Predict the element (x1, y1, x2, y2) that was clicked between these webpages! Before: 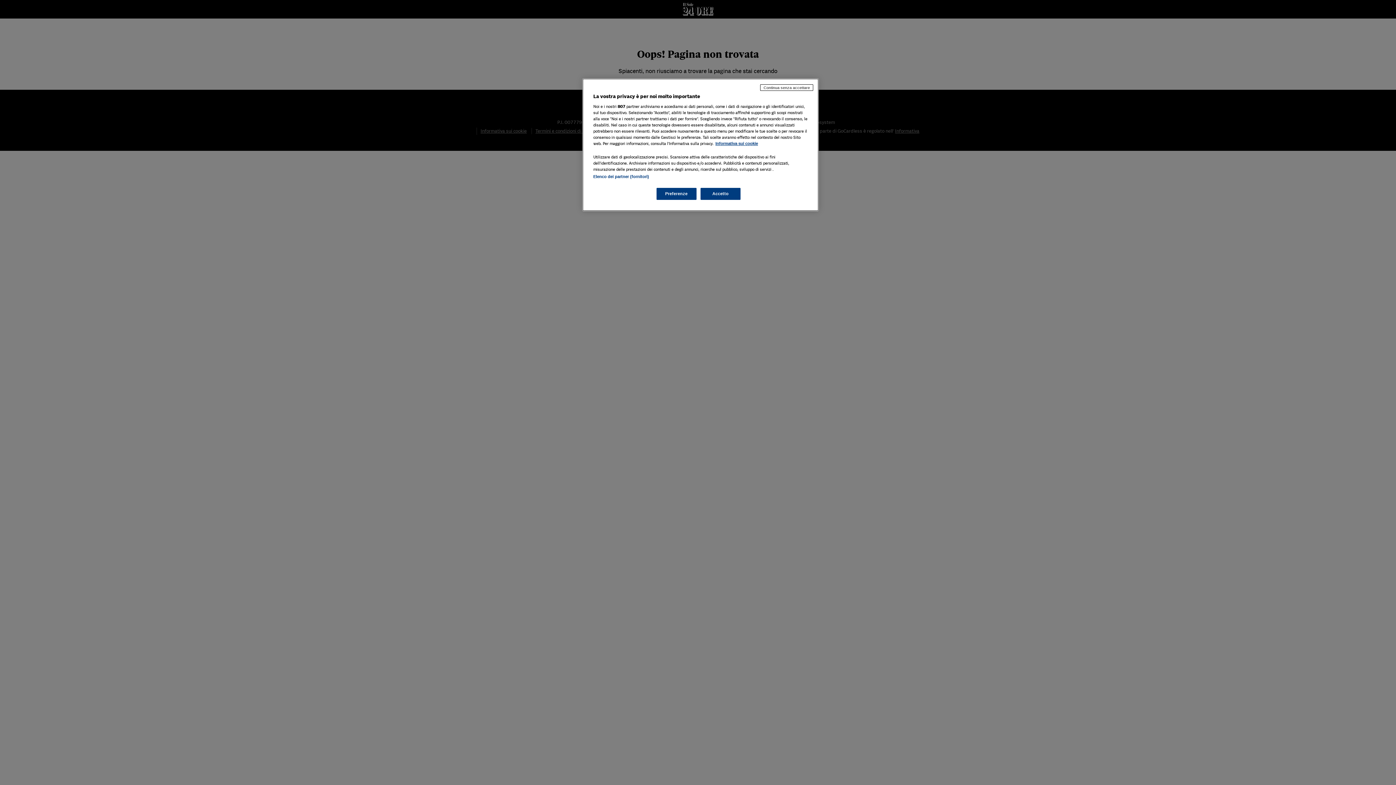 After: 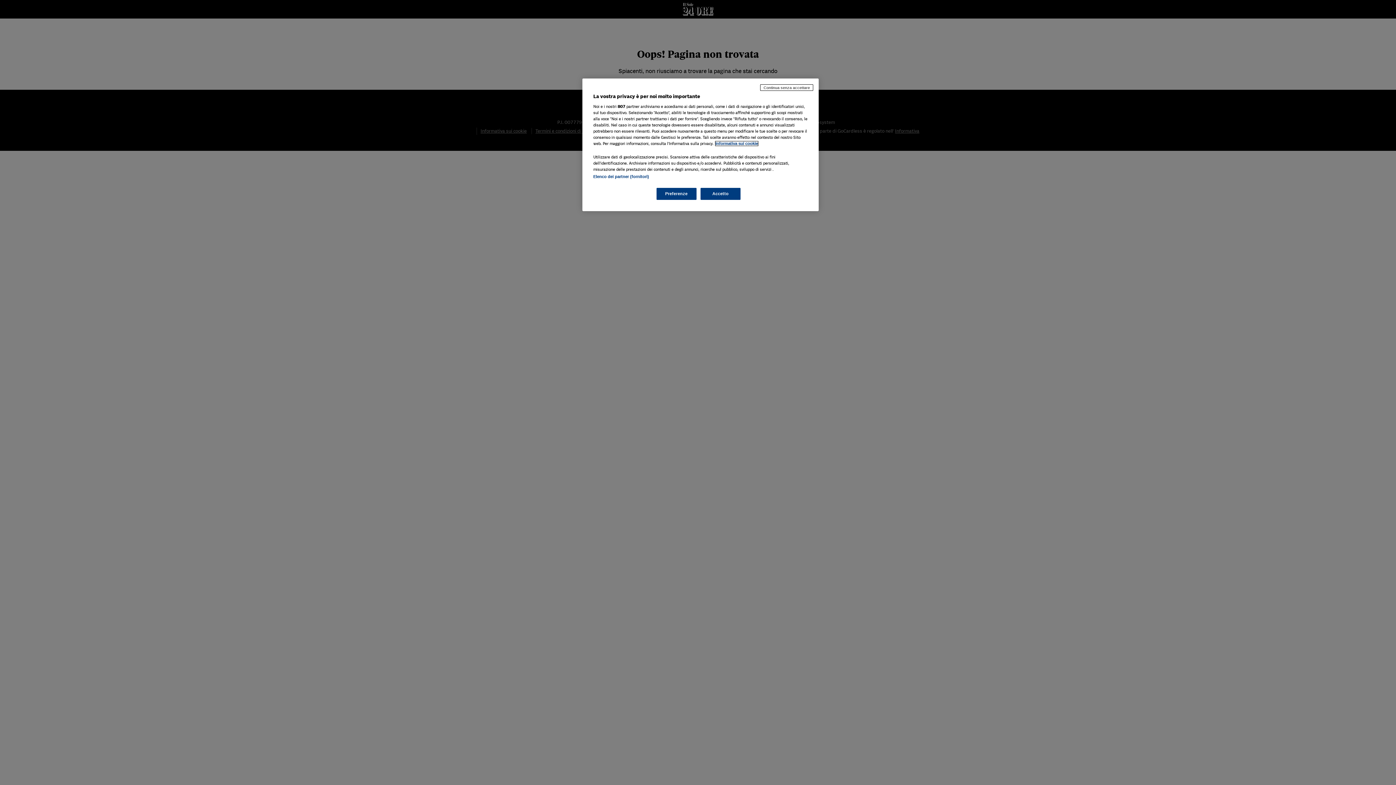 Action: bbox: (715, 141, 758, 145) label: Maggiori informazioni sulla tua privacy, apre in una nuova scheda